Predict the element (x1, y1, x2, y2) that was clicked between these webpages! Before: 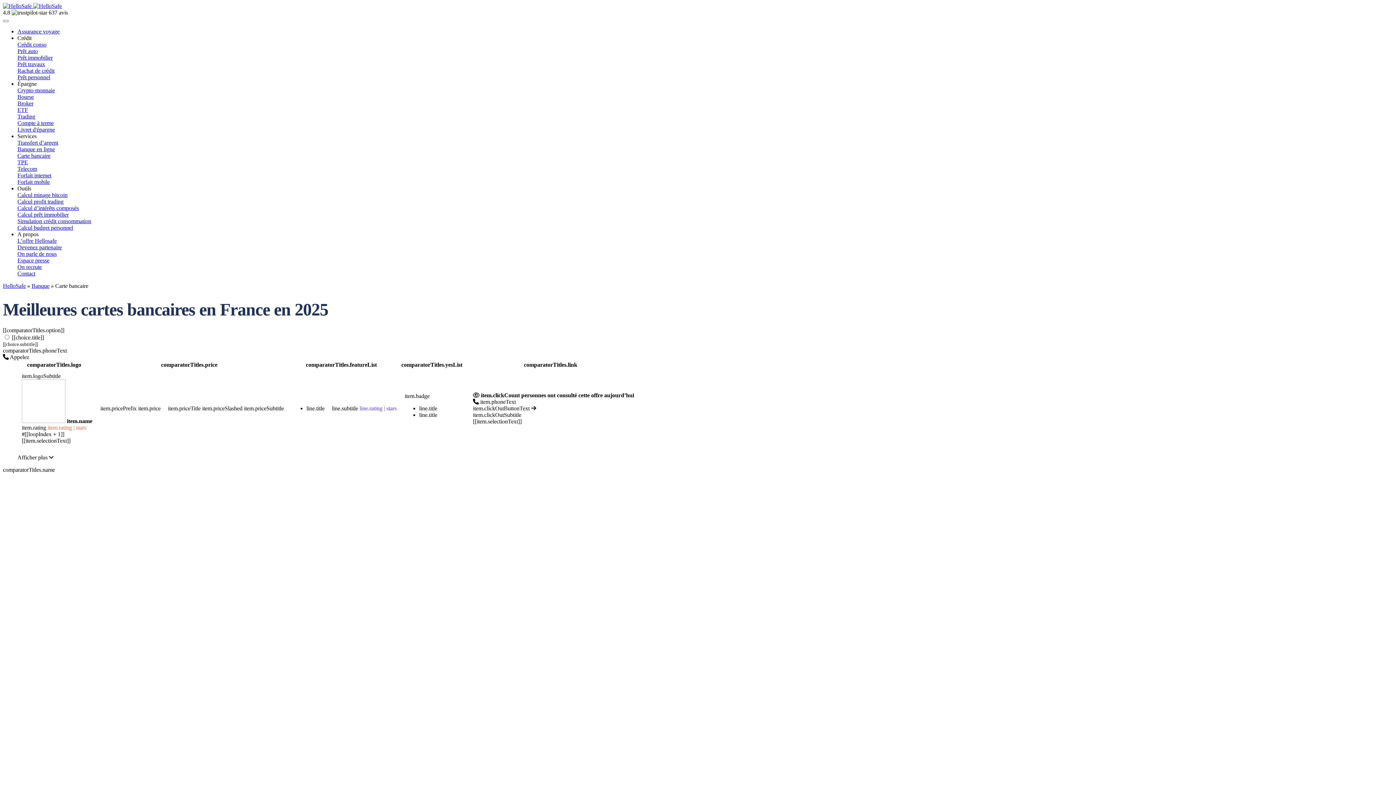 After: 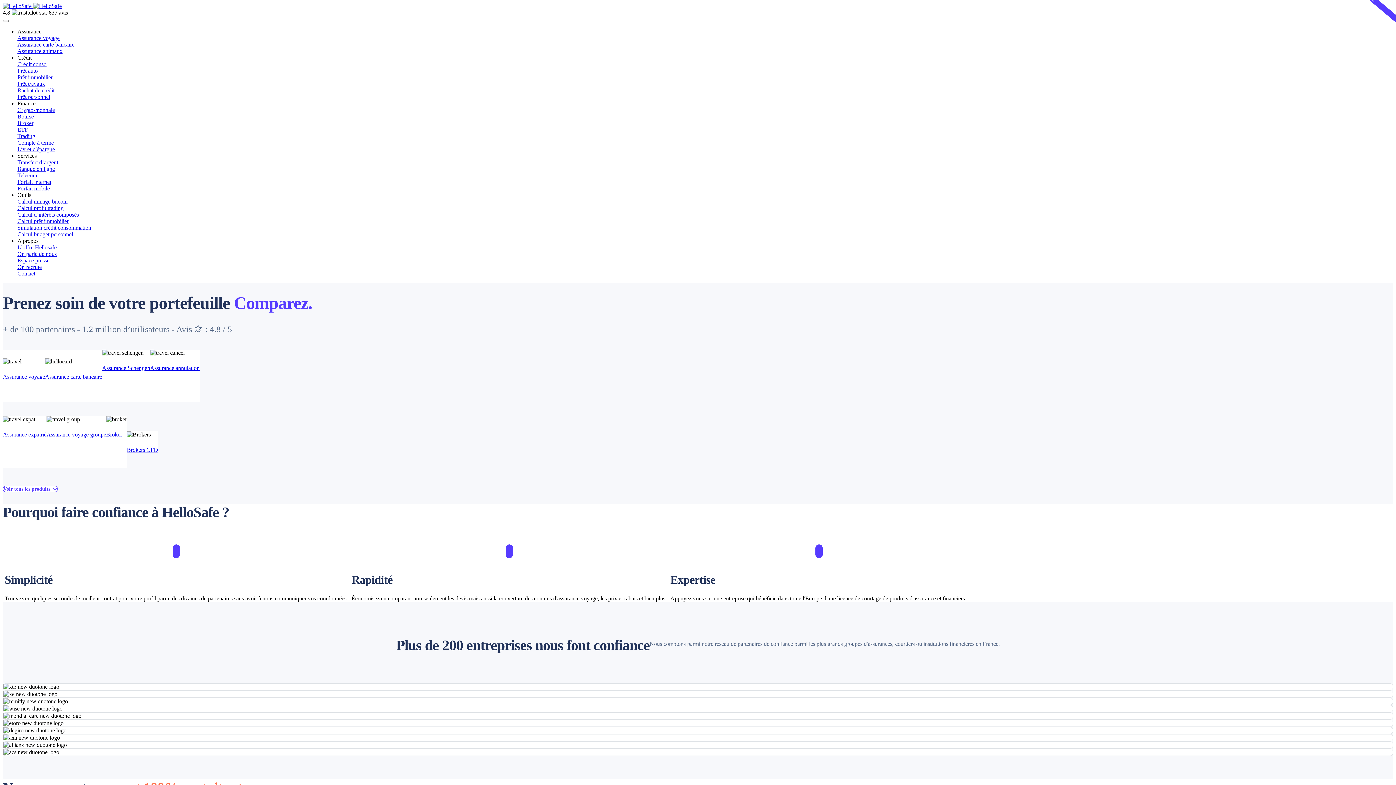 Action: bbox: (17, 172, 51, 178) label: Forfait internet